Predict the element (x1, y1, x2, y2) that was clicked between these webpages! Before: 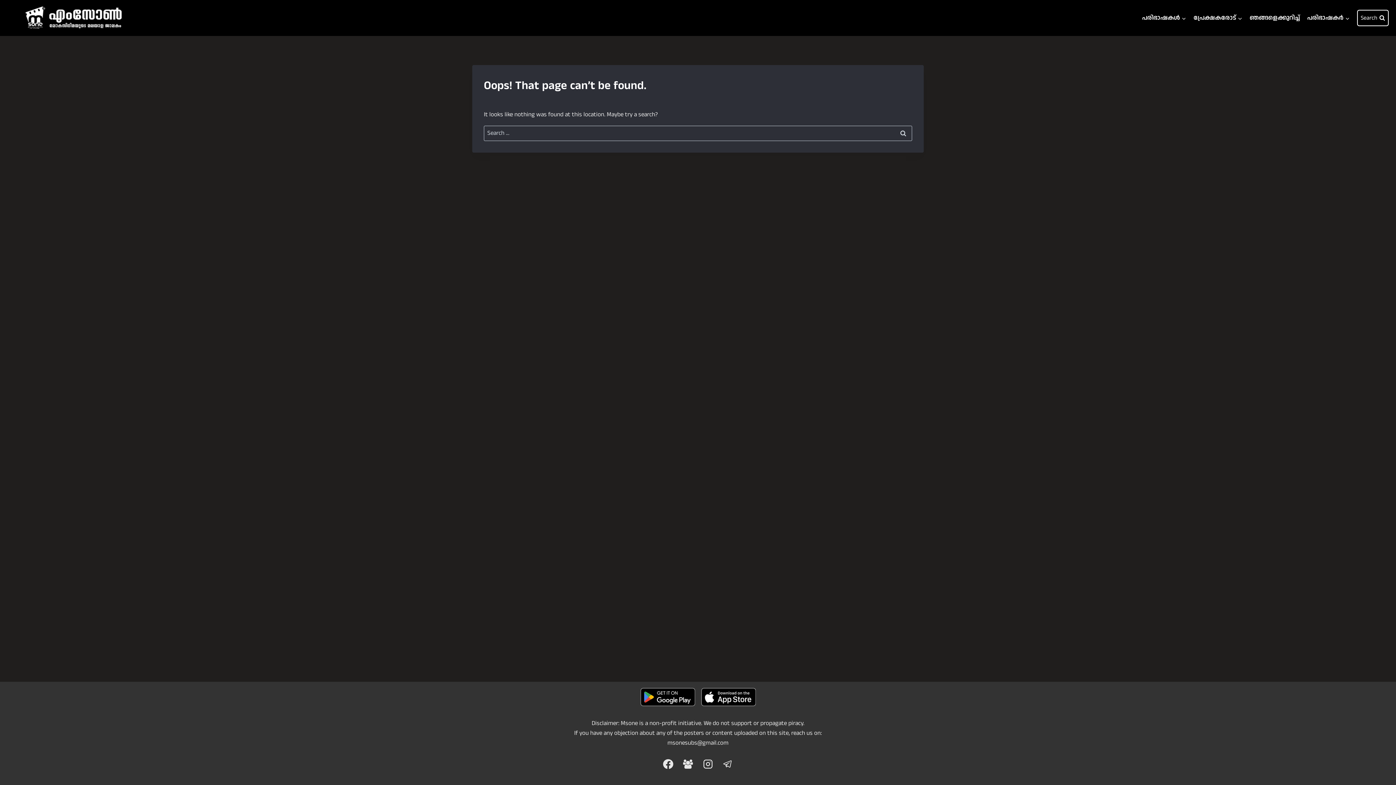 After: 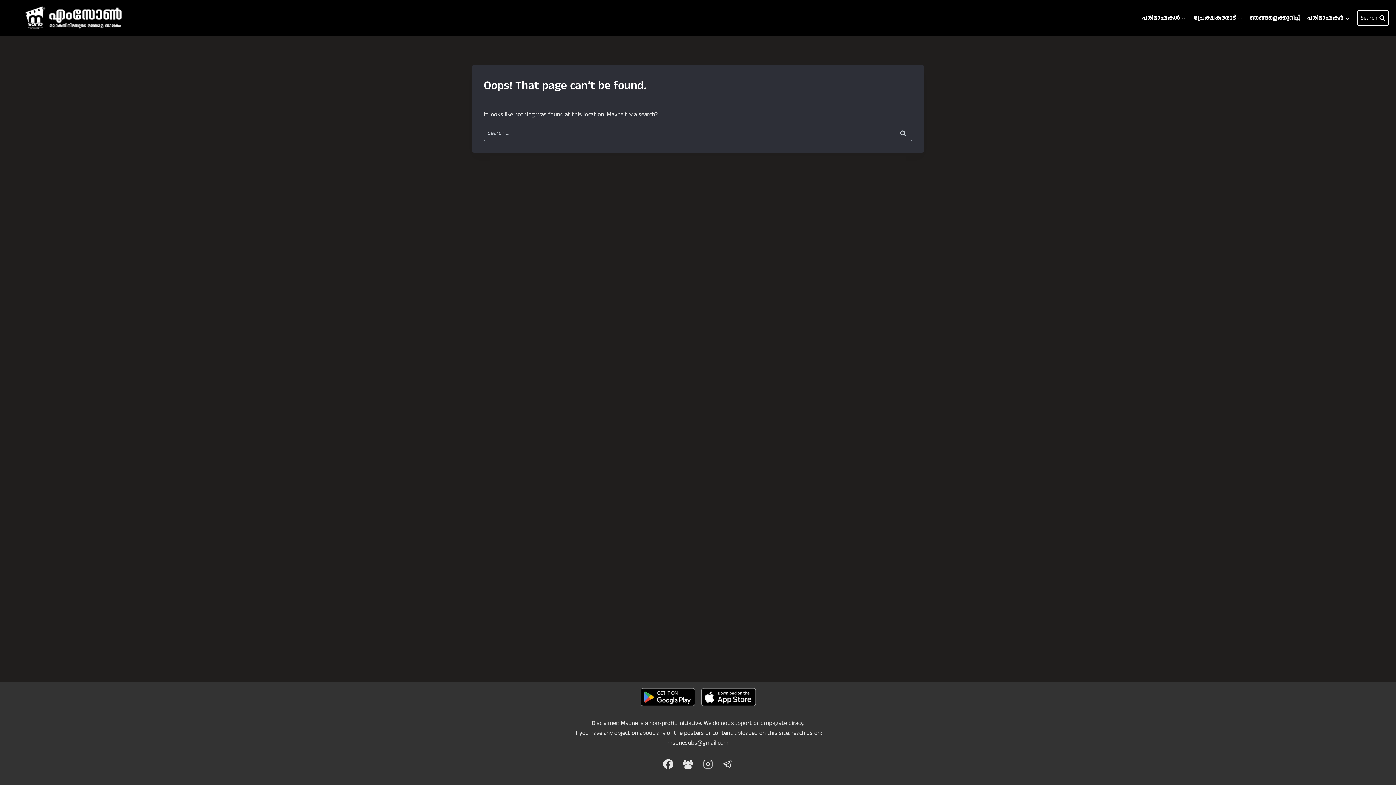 Action: bbox: (701, 688, 755, 706)